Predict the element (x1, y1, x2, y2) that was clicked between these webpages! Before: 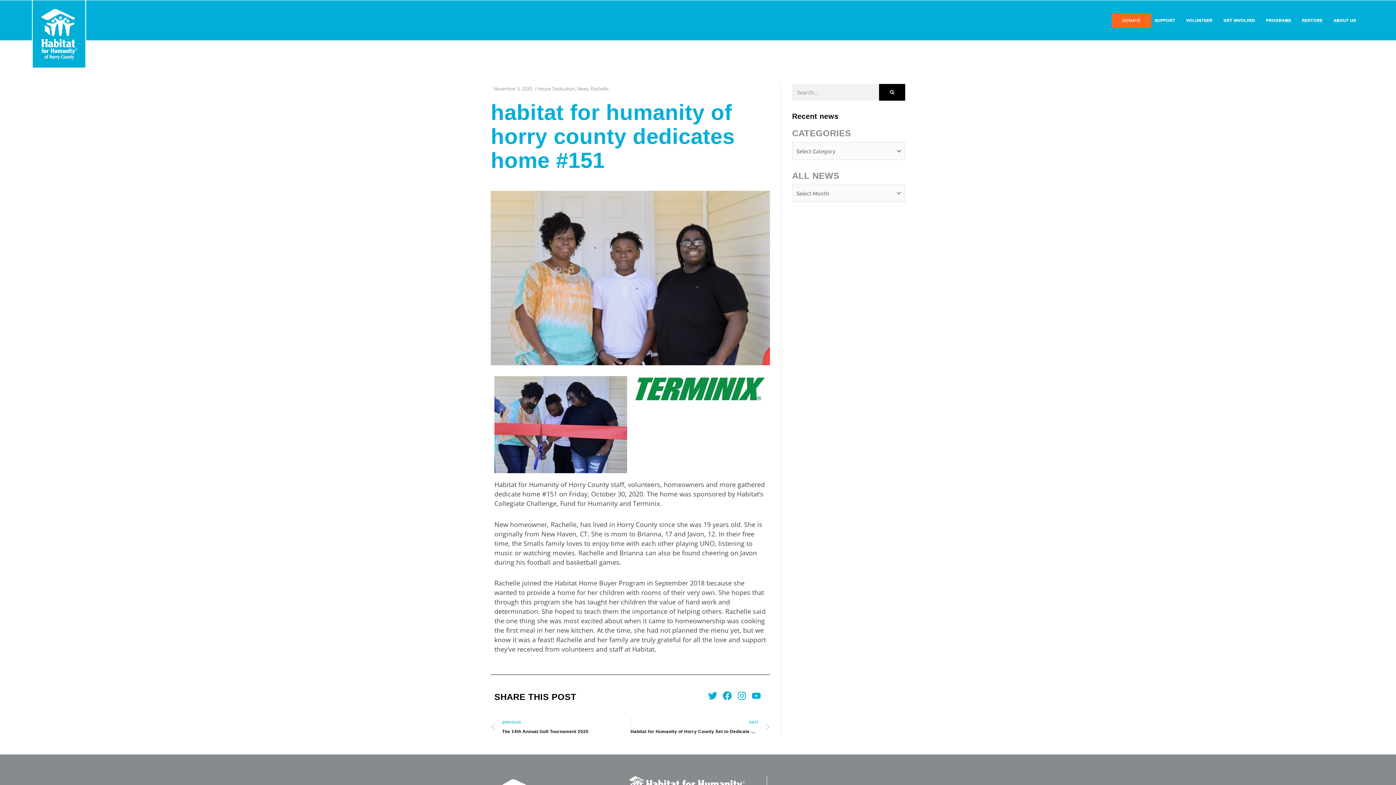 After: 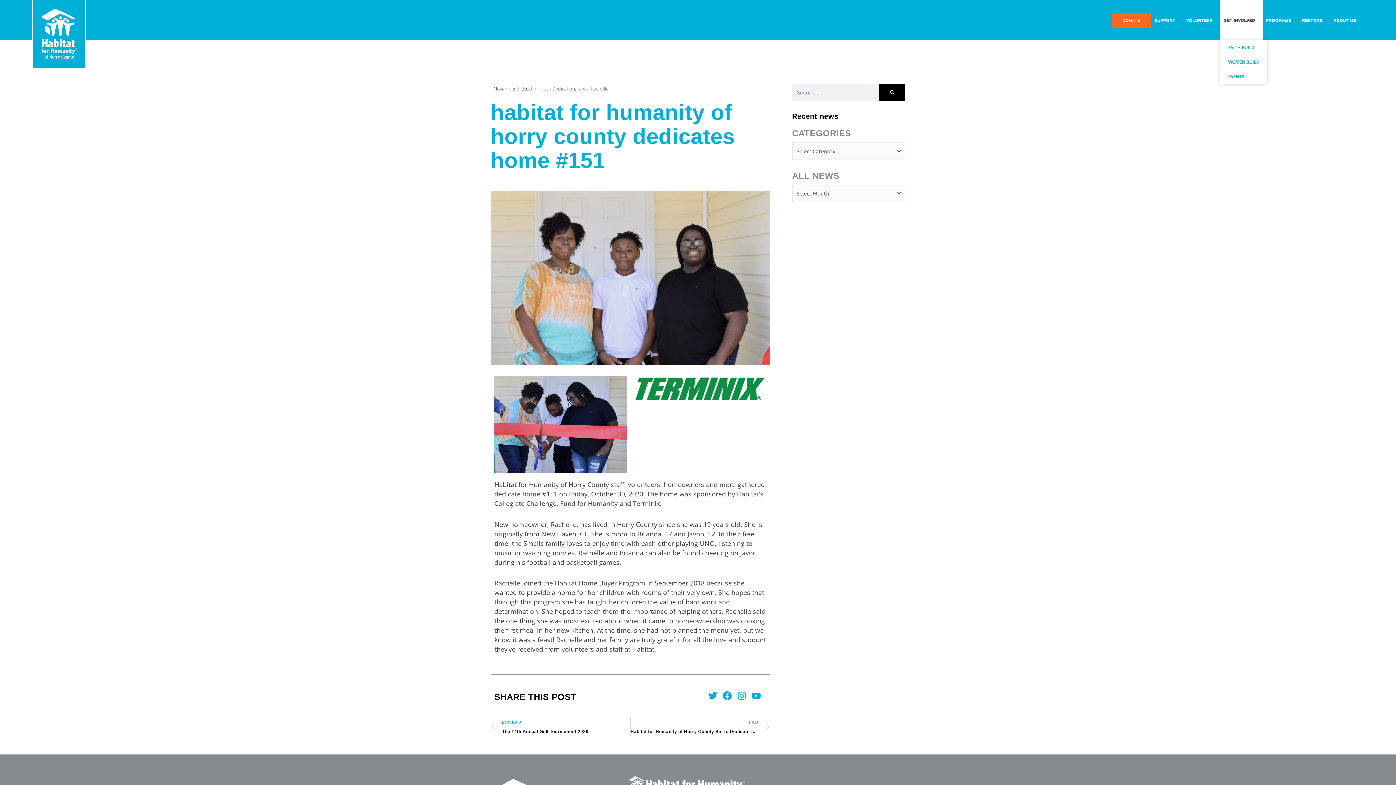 Action: bbox: (1220, 0, 1262, 40) label: GET INVOLVED